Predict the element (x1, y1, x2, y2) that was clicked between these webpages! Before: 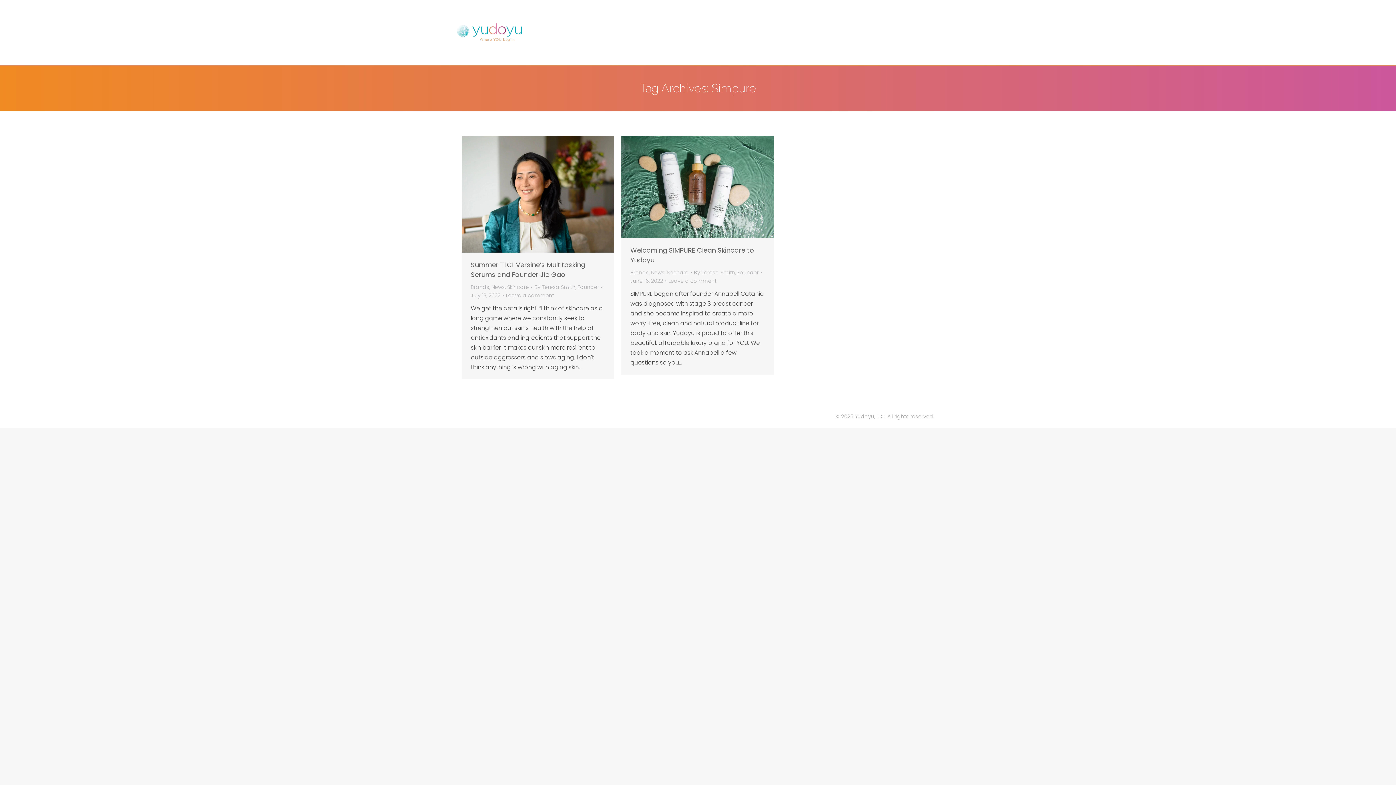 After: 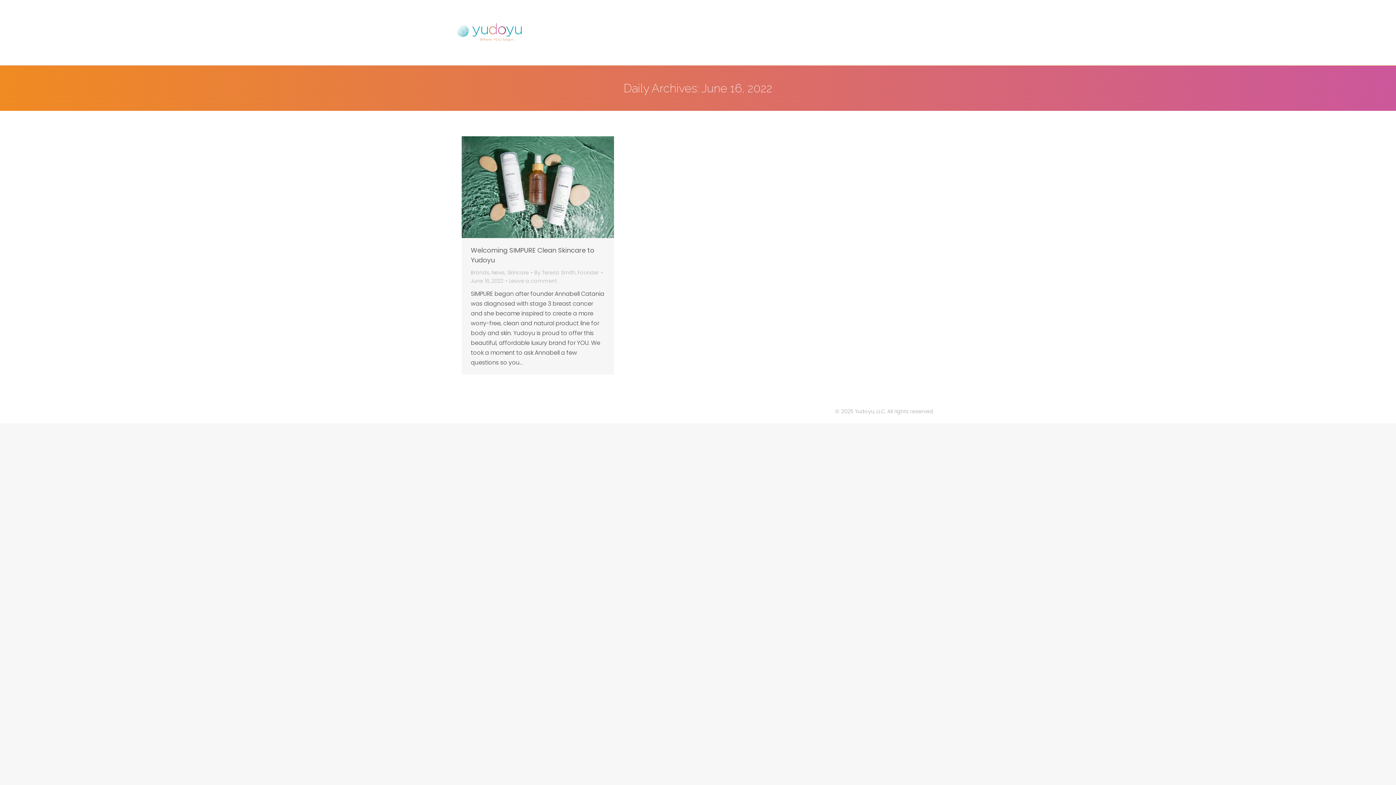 Action: bbox: (630, 276, 666, 285) label: June 16, 2022